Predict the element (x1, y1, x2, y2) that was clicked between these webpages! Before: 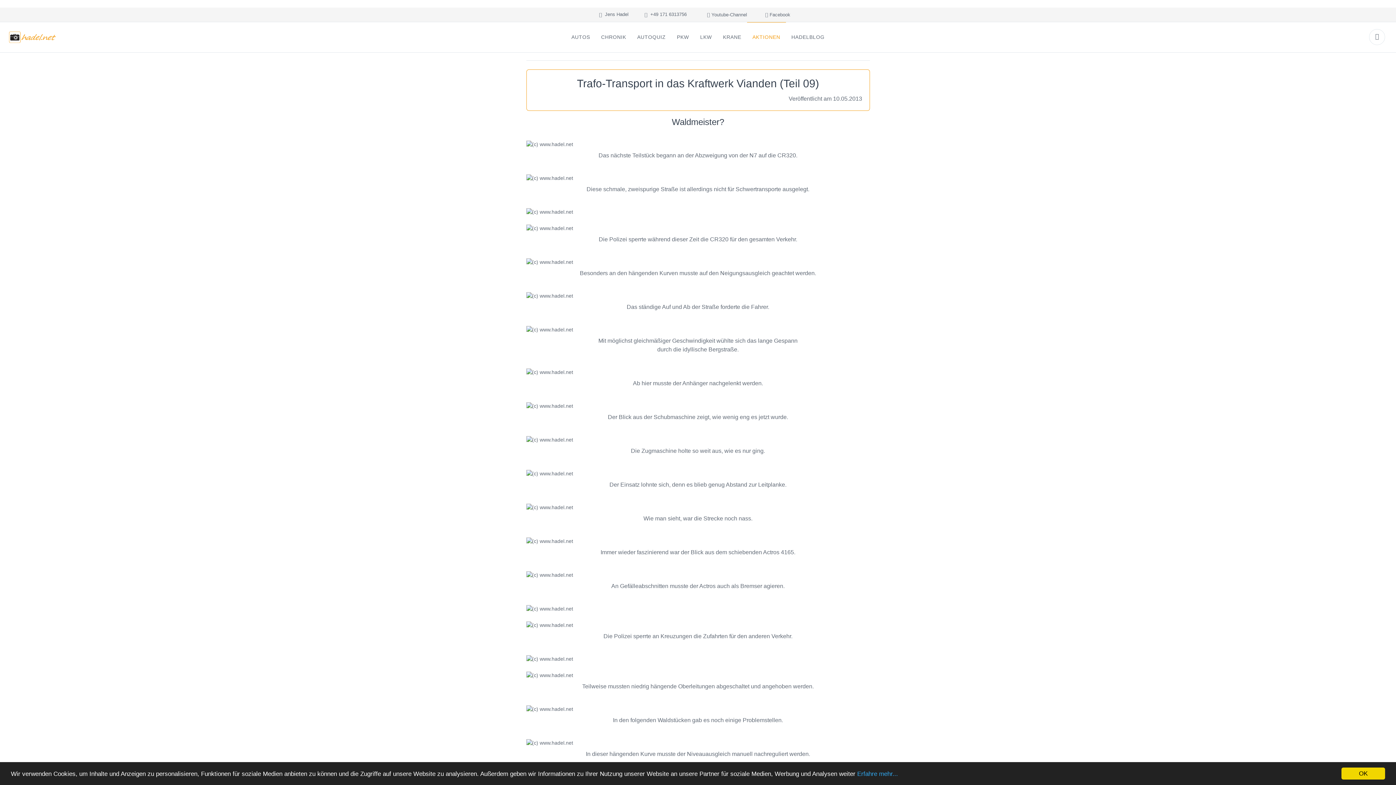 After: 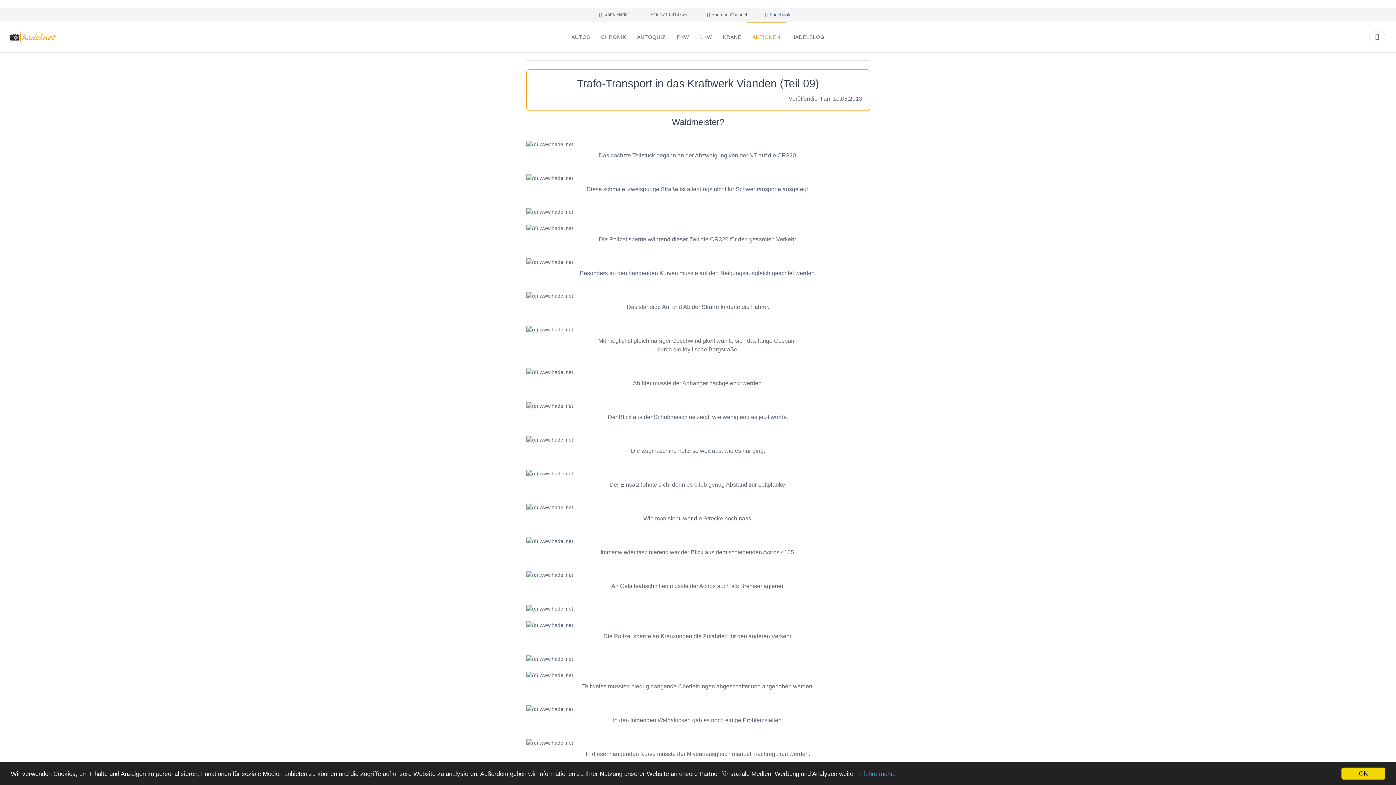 Action: label:  Facebook bbox: (765, 11, 790, 18)